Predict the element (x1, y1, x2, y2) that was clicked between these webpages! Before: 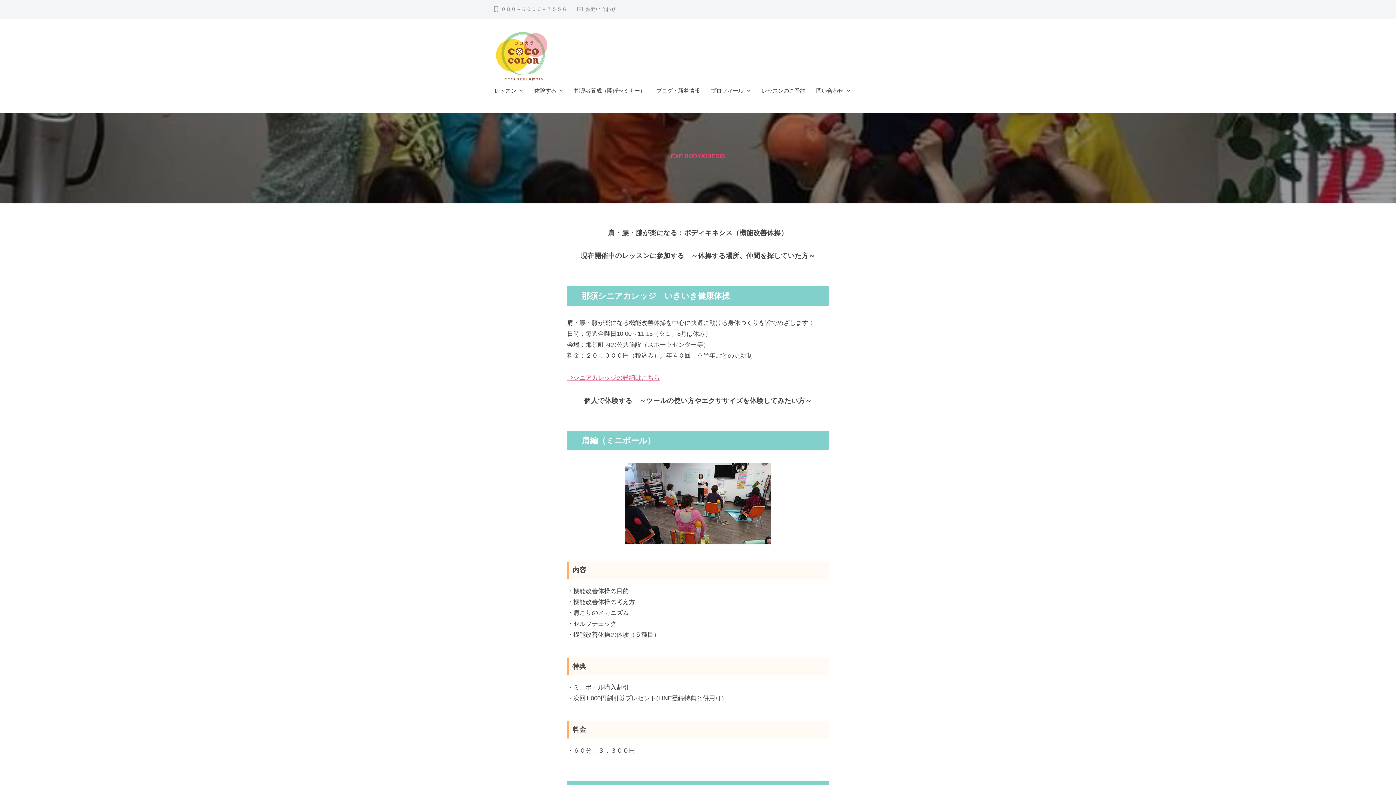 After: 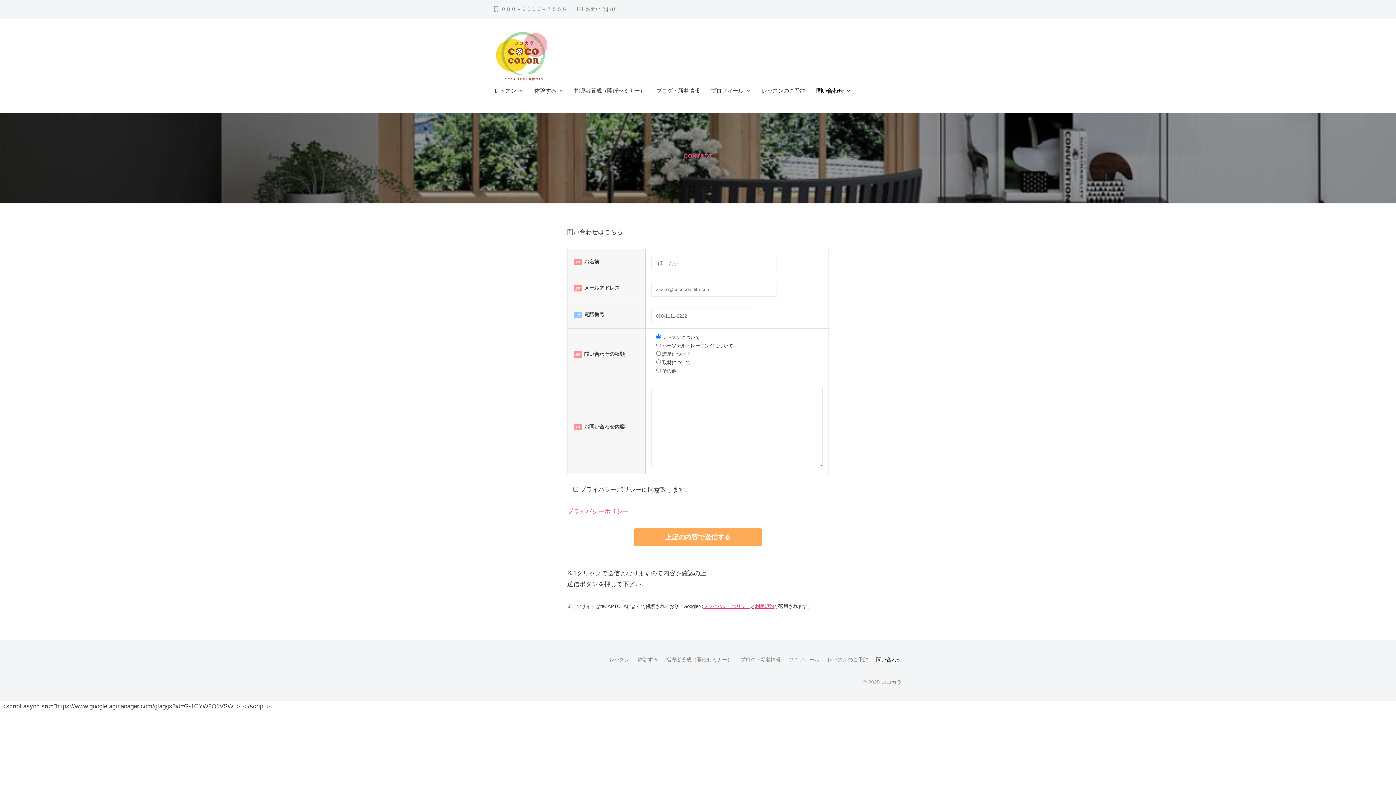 Action: label: お問い合わせ bbox: (585, 6, 616, 12)